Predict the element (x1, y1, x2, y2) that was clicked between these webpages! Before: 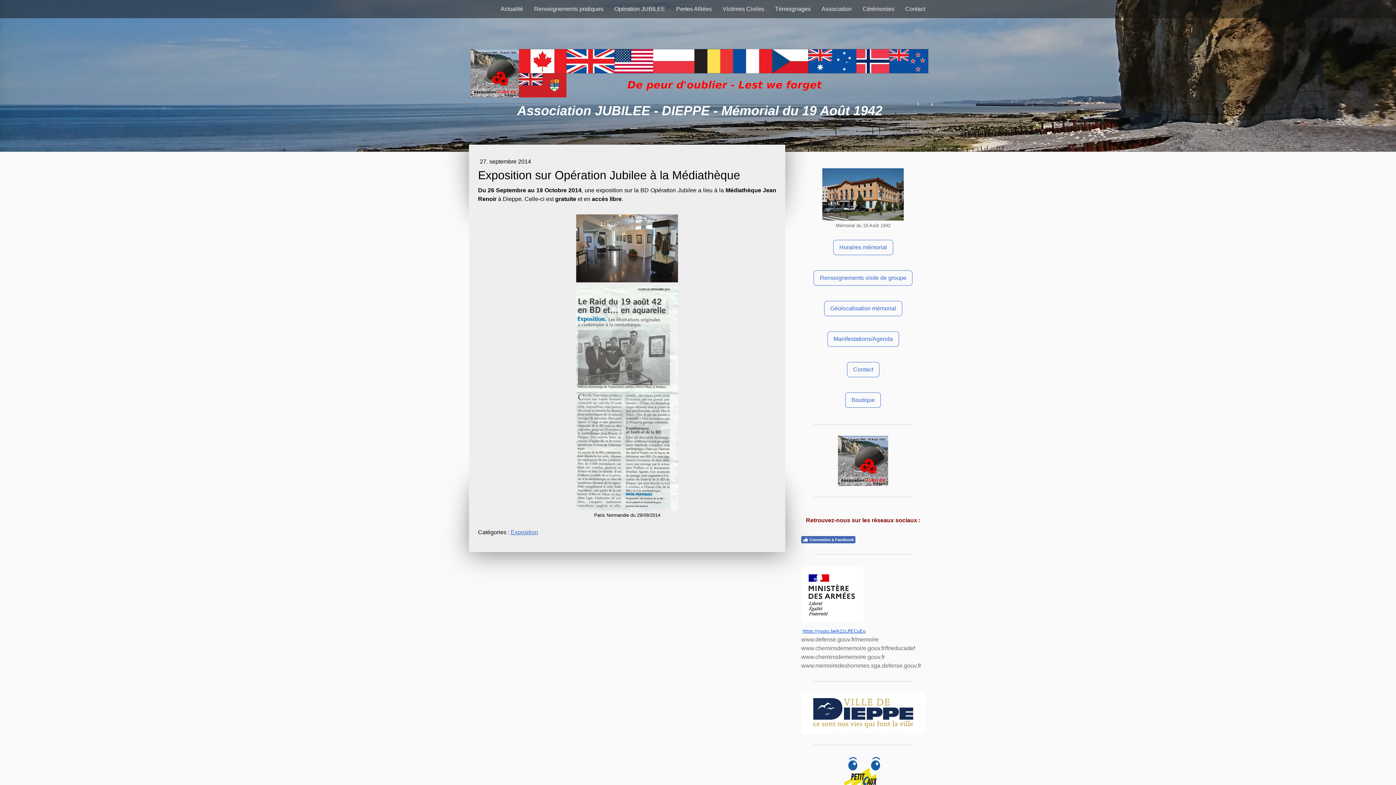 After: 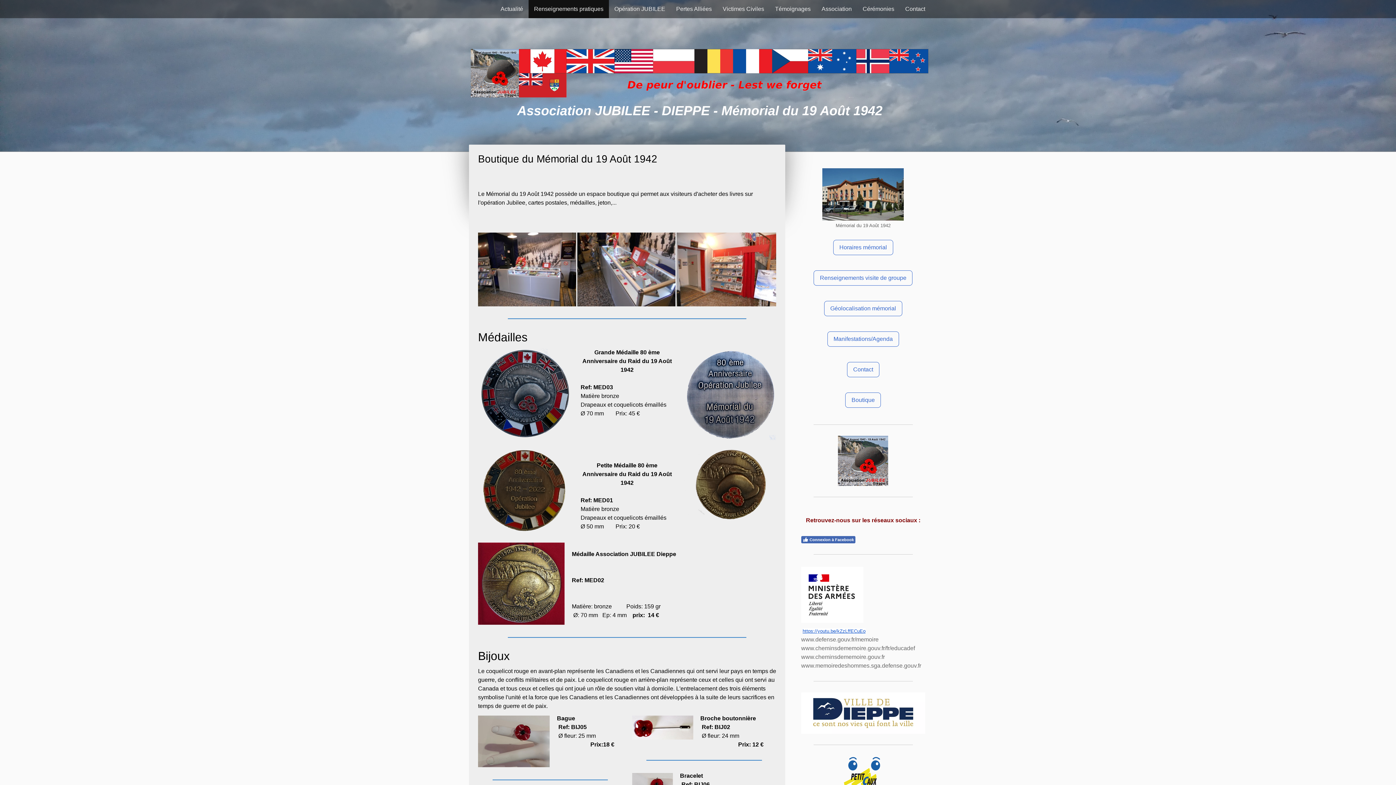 Action: label: Boutique bbox: (845, 392, 881, 408)